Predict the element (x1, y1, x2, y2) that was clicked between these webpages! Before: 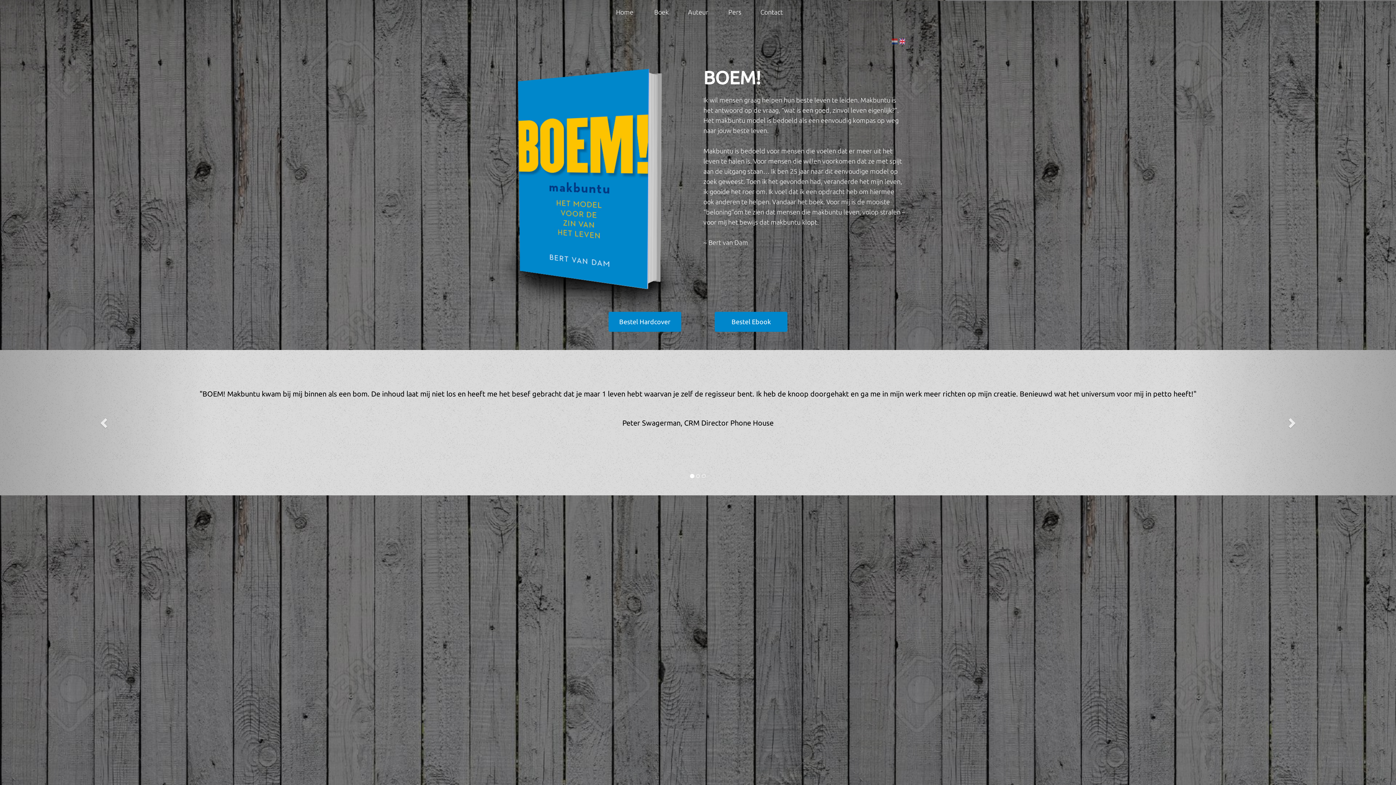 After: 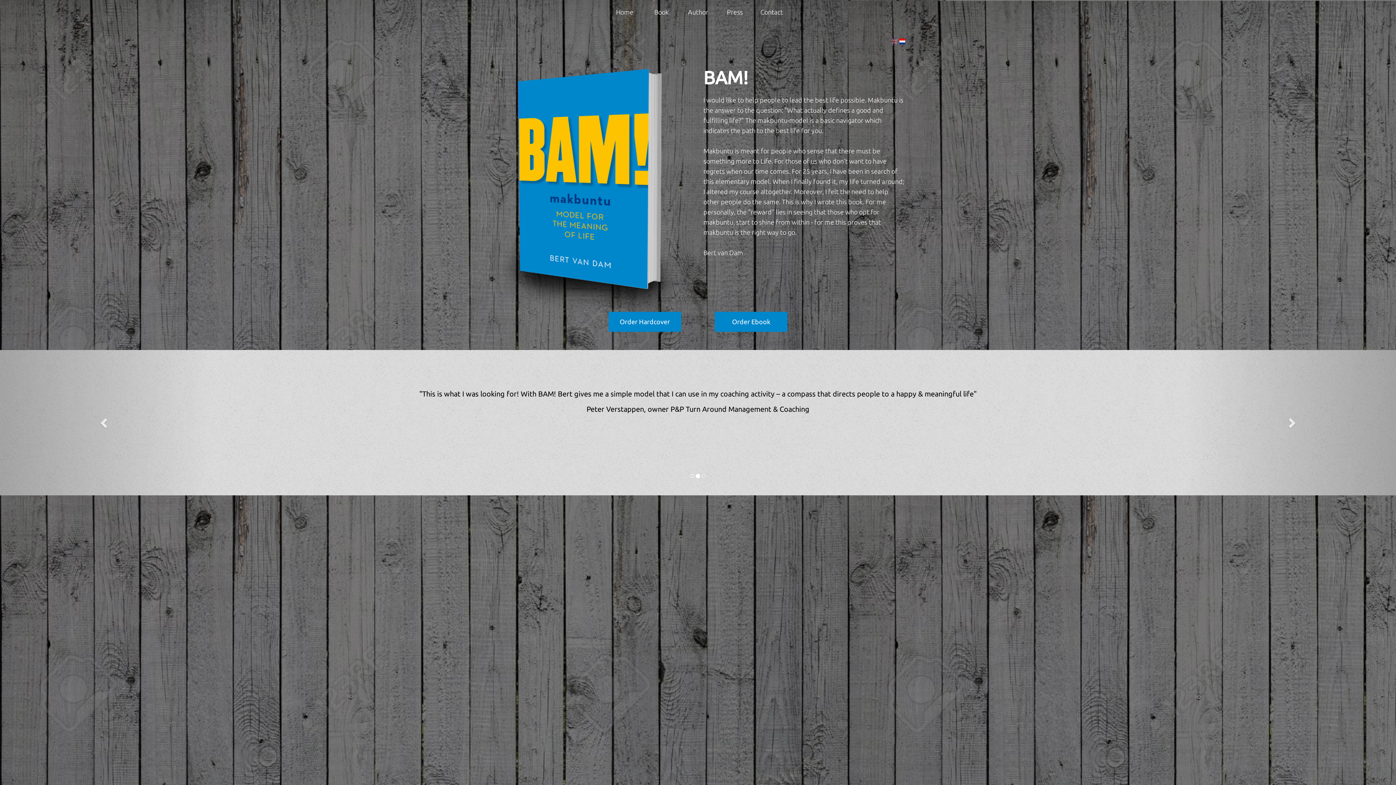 Action: bbox: (899, 37, 905, 44)